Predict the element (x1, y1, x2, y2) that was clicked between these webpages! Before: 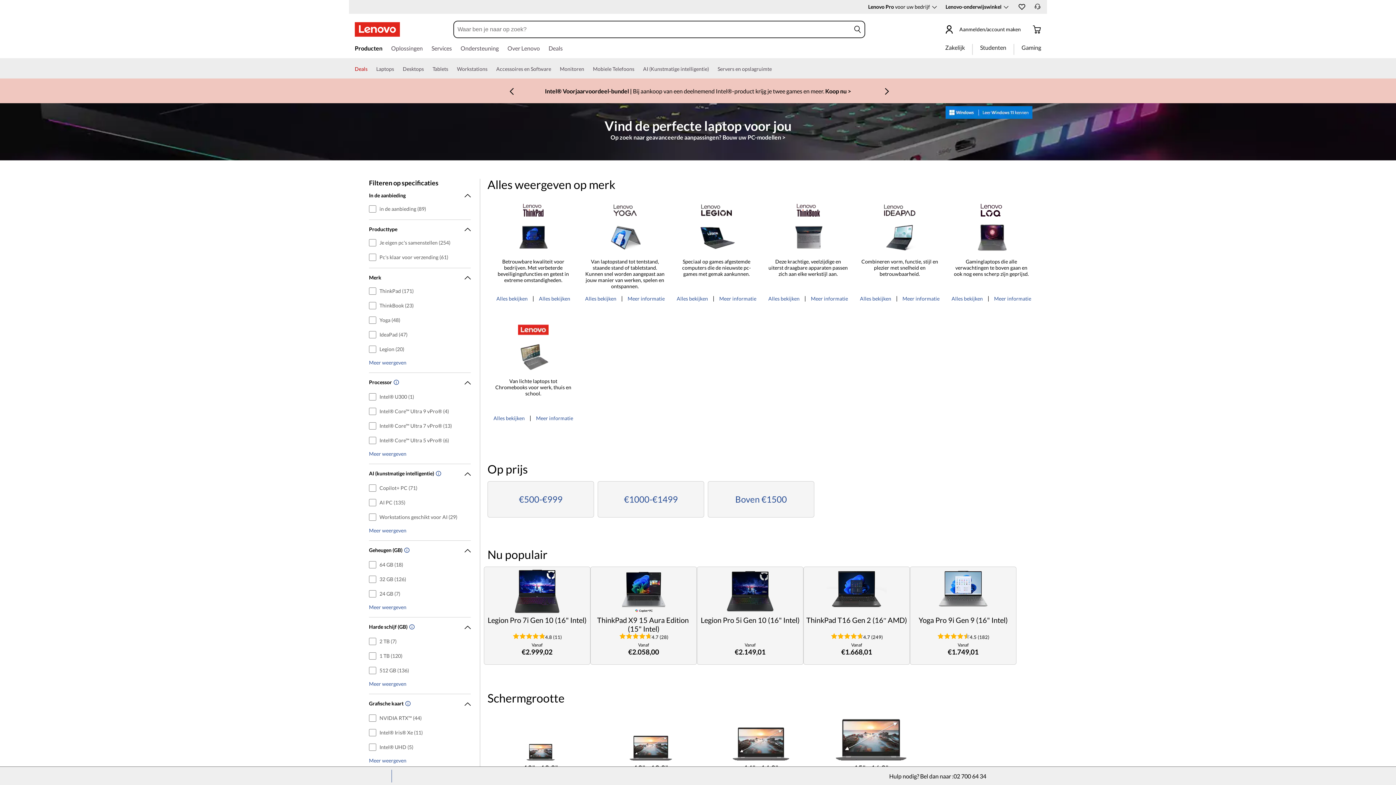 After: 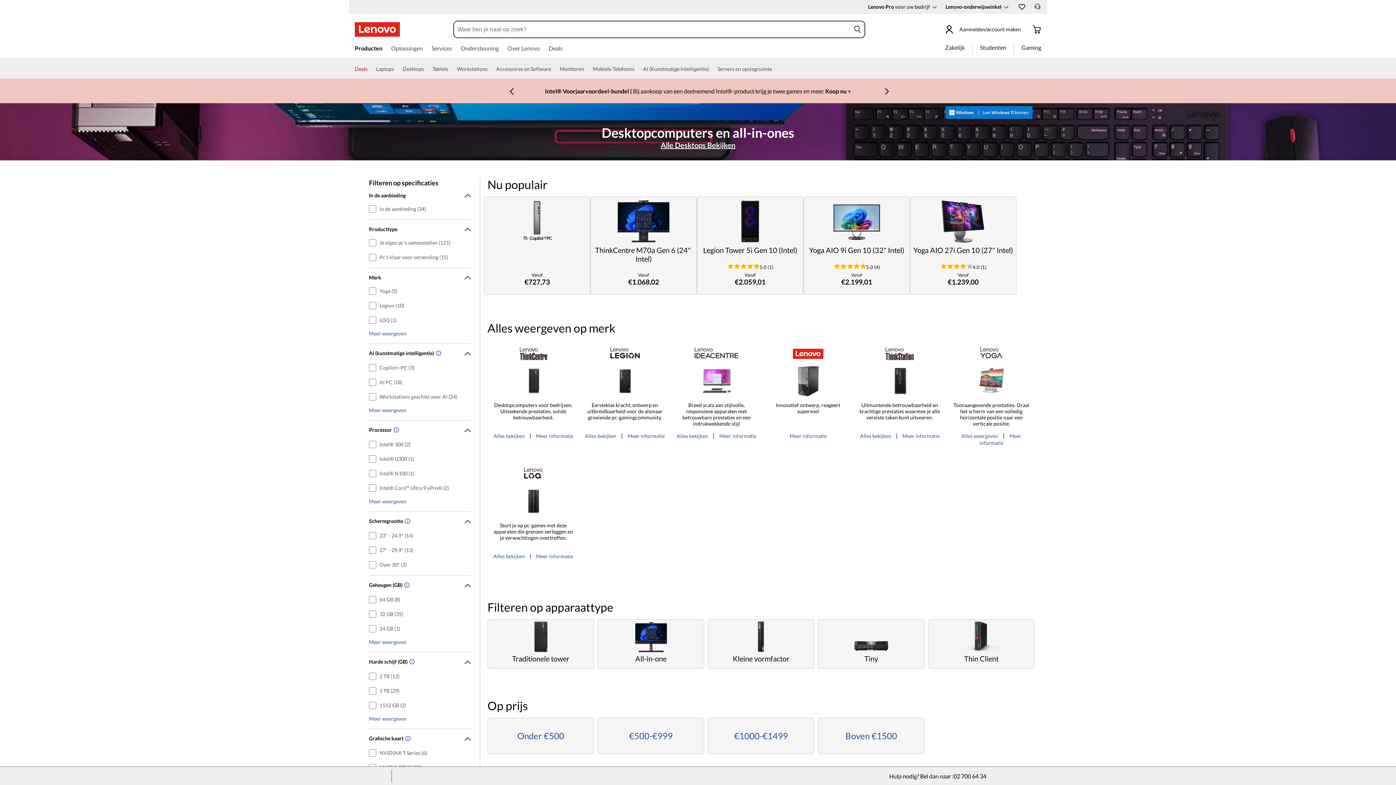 Action: label: Desktops bbox: (402, 64, 424, 78)